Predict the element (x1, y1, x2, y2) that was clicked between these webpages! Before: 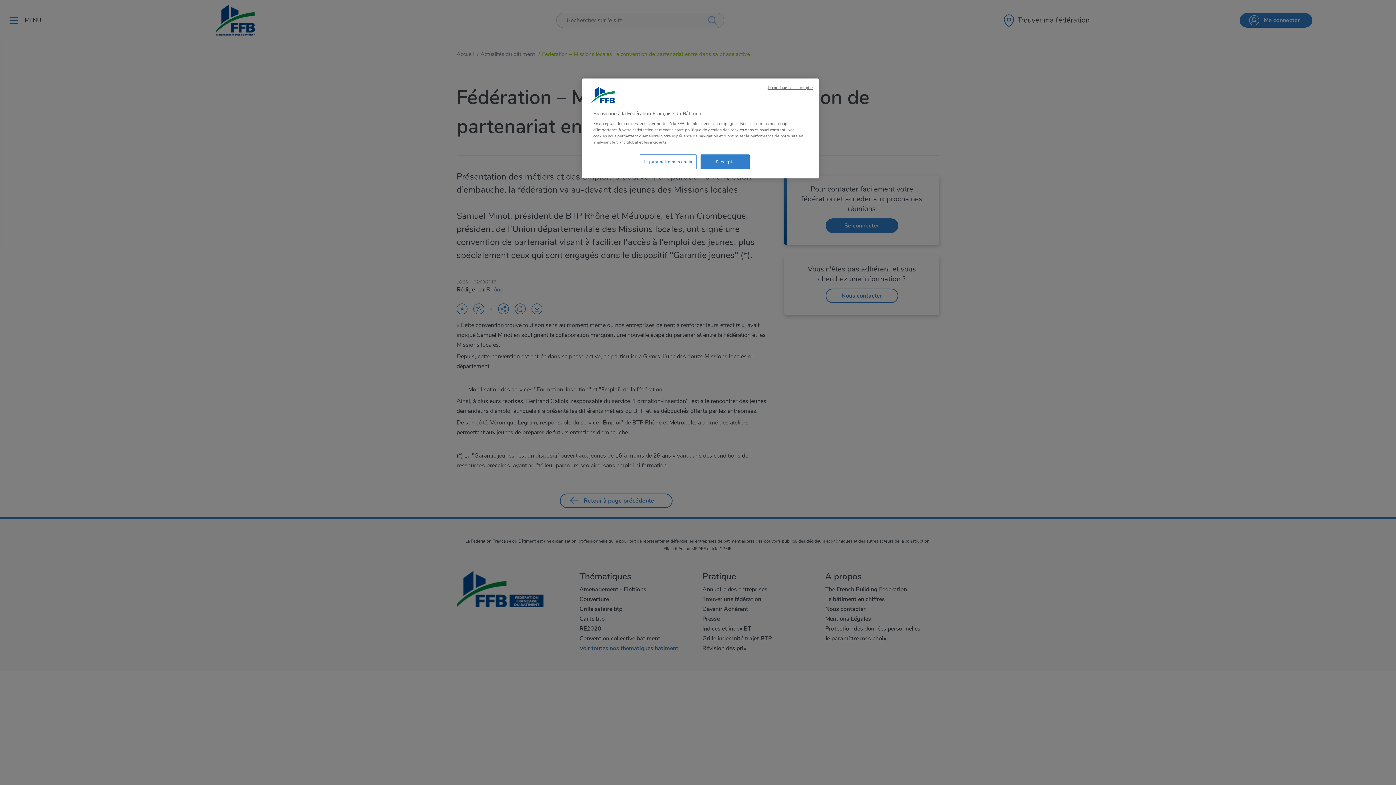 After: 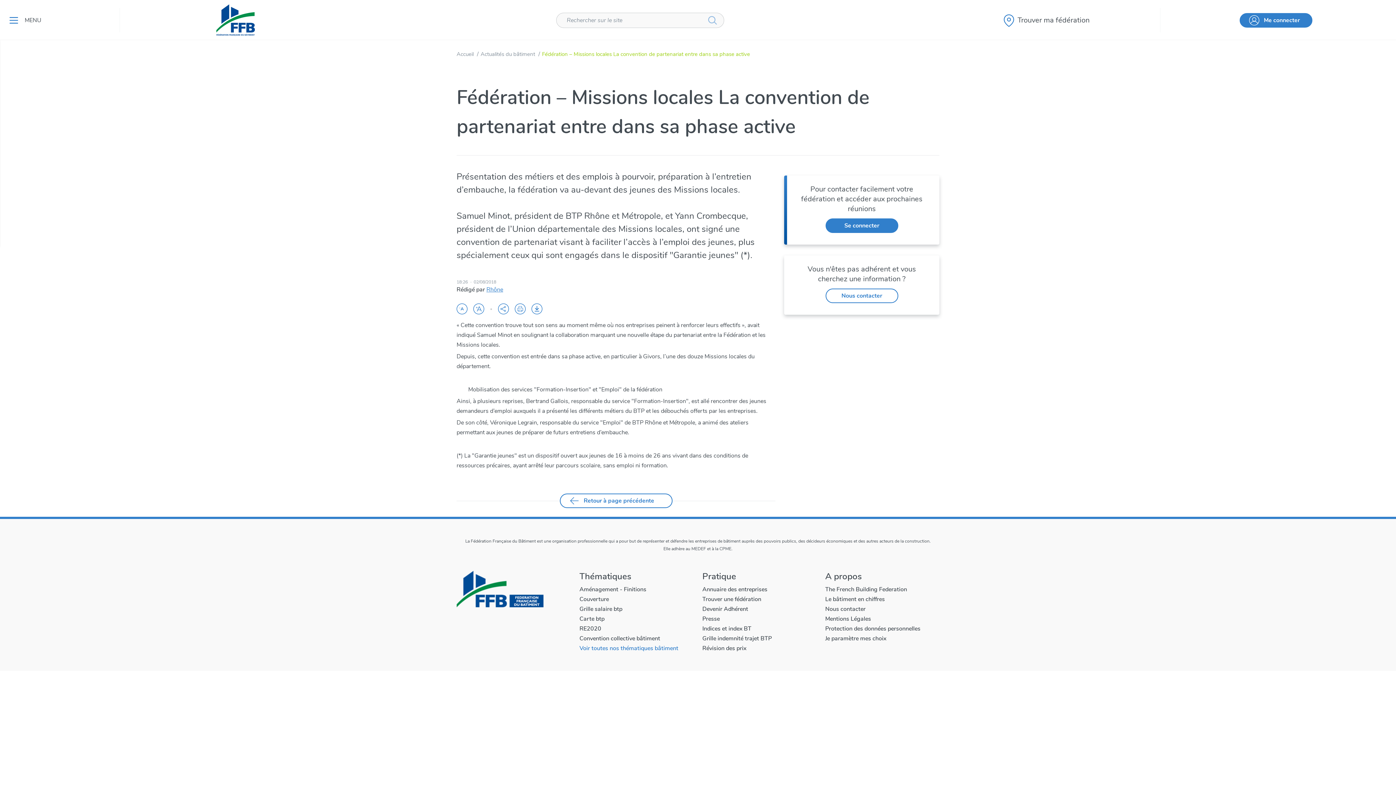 Action: bbox: (700, 154, 749, 169) label: J'accepte